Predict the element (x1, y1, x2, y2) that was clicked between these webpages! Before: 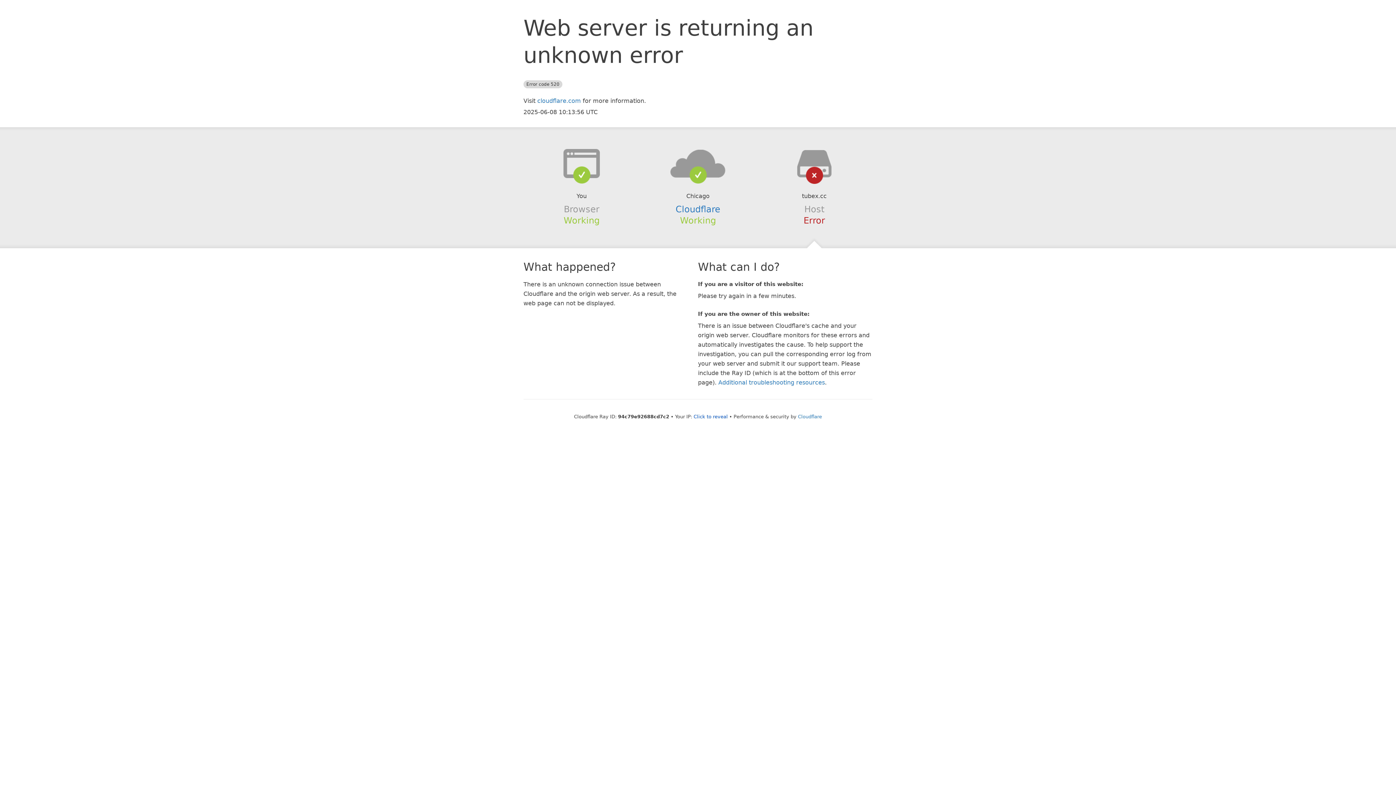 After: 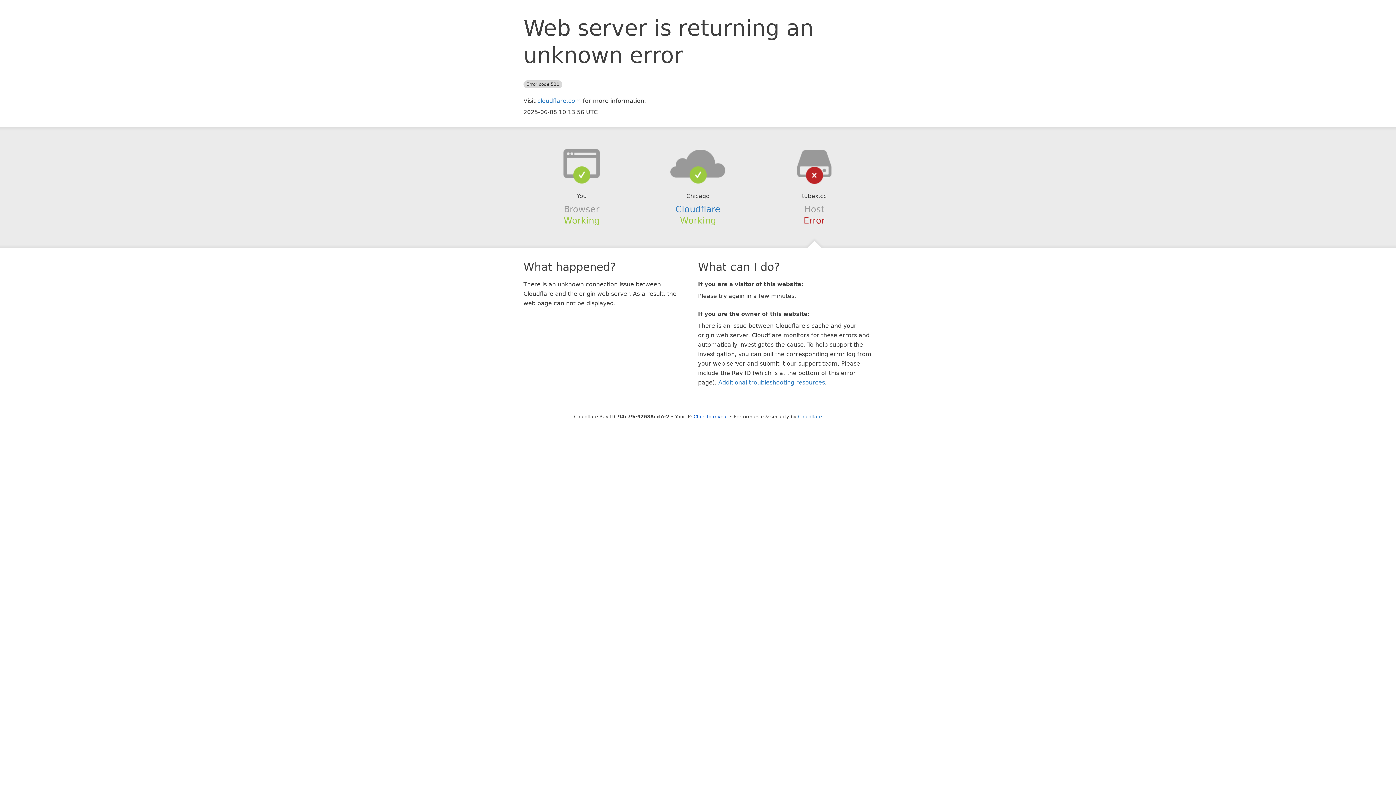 Action: bbox: (639, 148, 756, 178)